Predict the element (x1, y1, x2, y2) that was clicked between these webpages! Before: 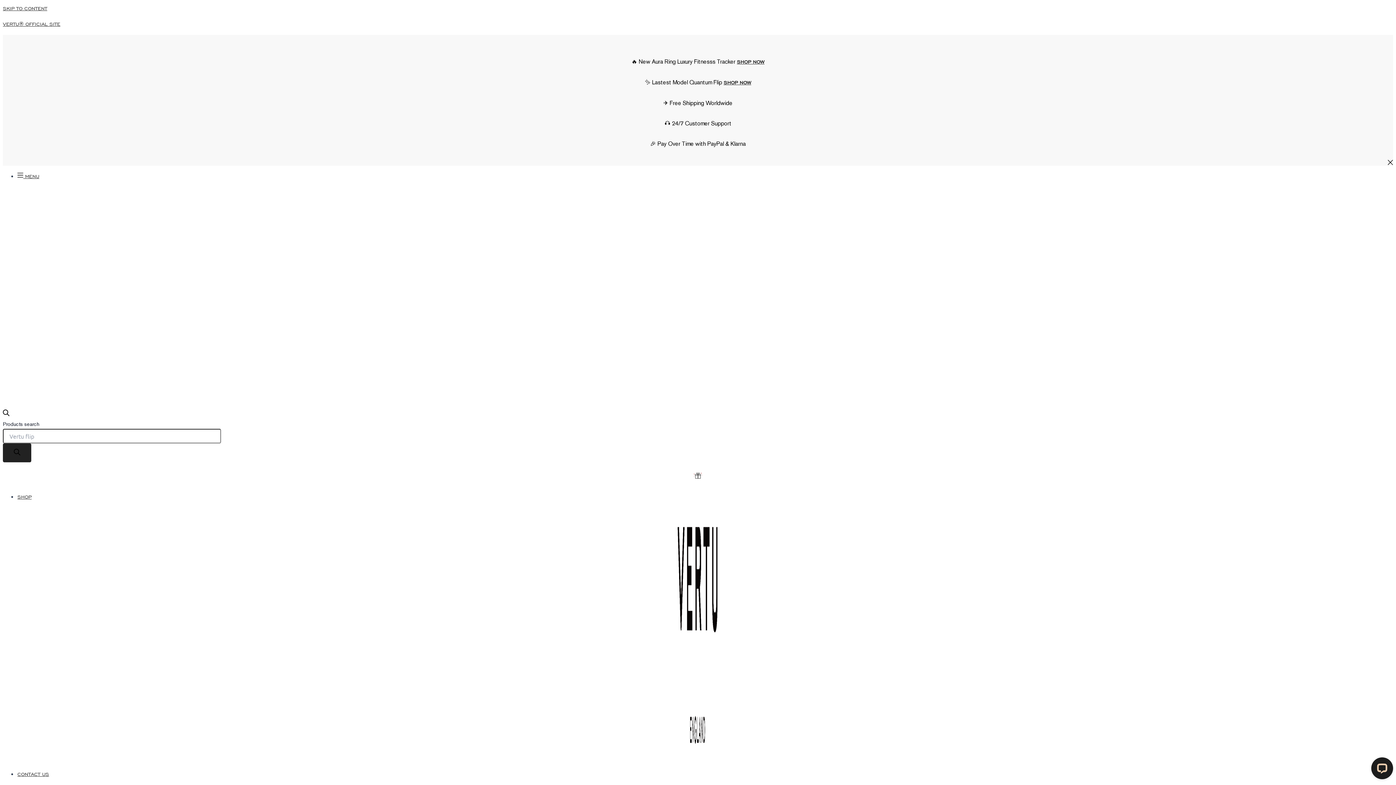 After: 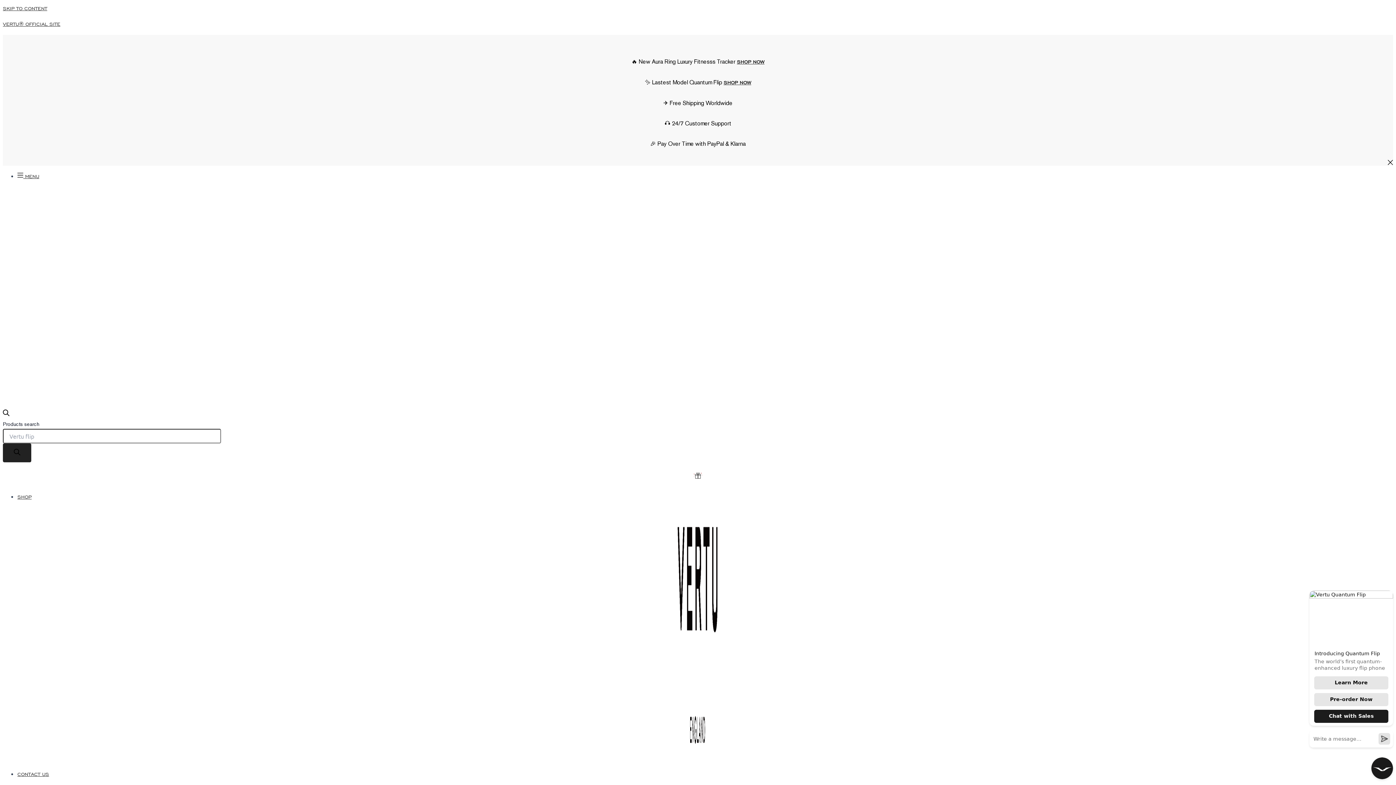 Action: bbox: (17, 771, 49, 777) label: CONTACT US